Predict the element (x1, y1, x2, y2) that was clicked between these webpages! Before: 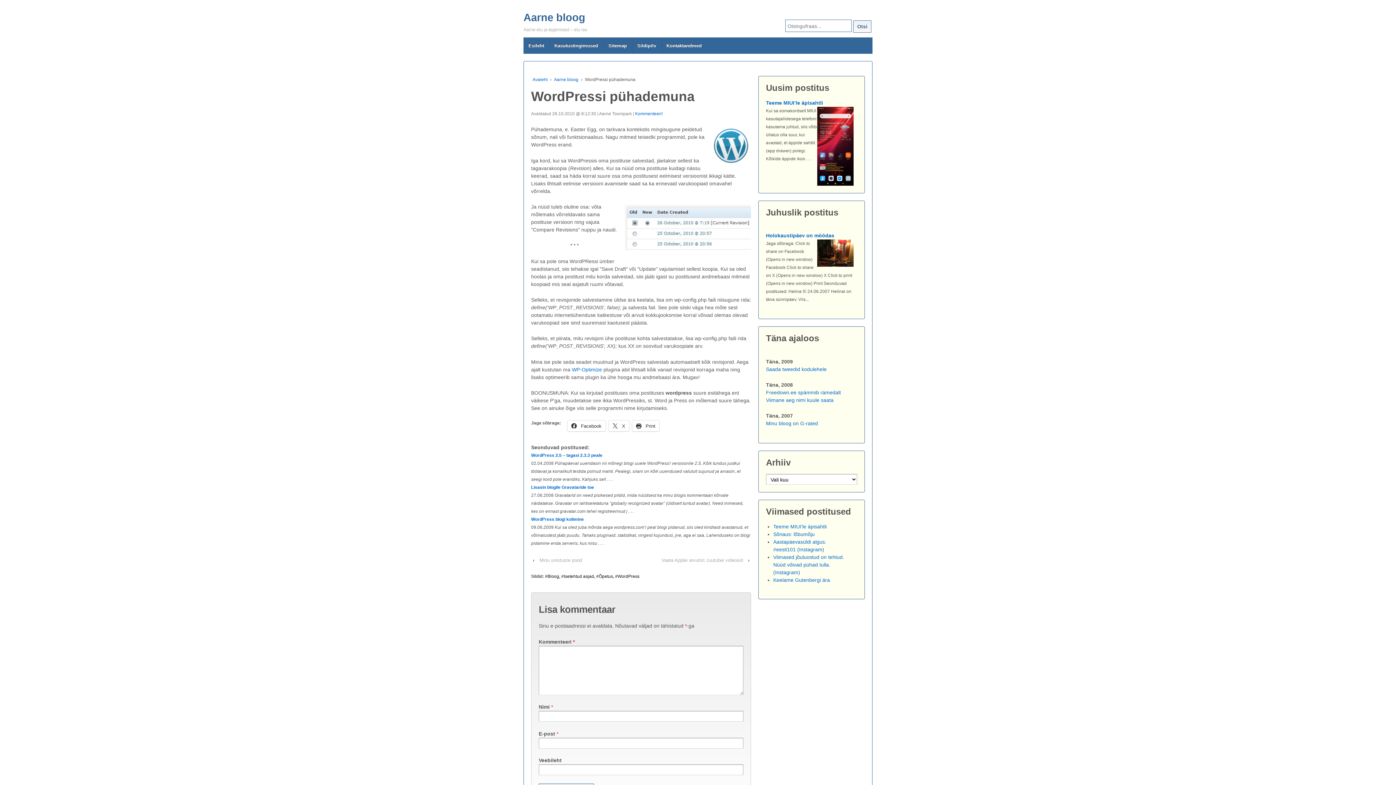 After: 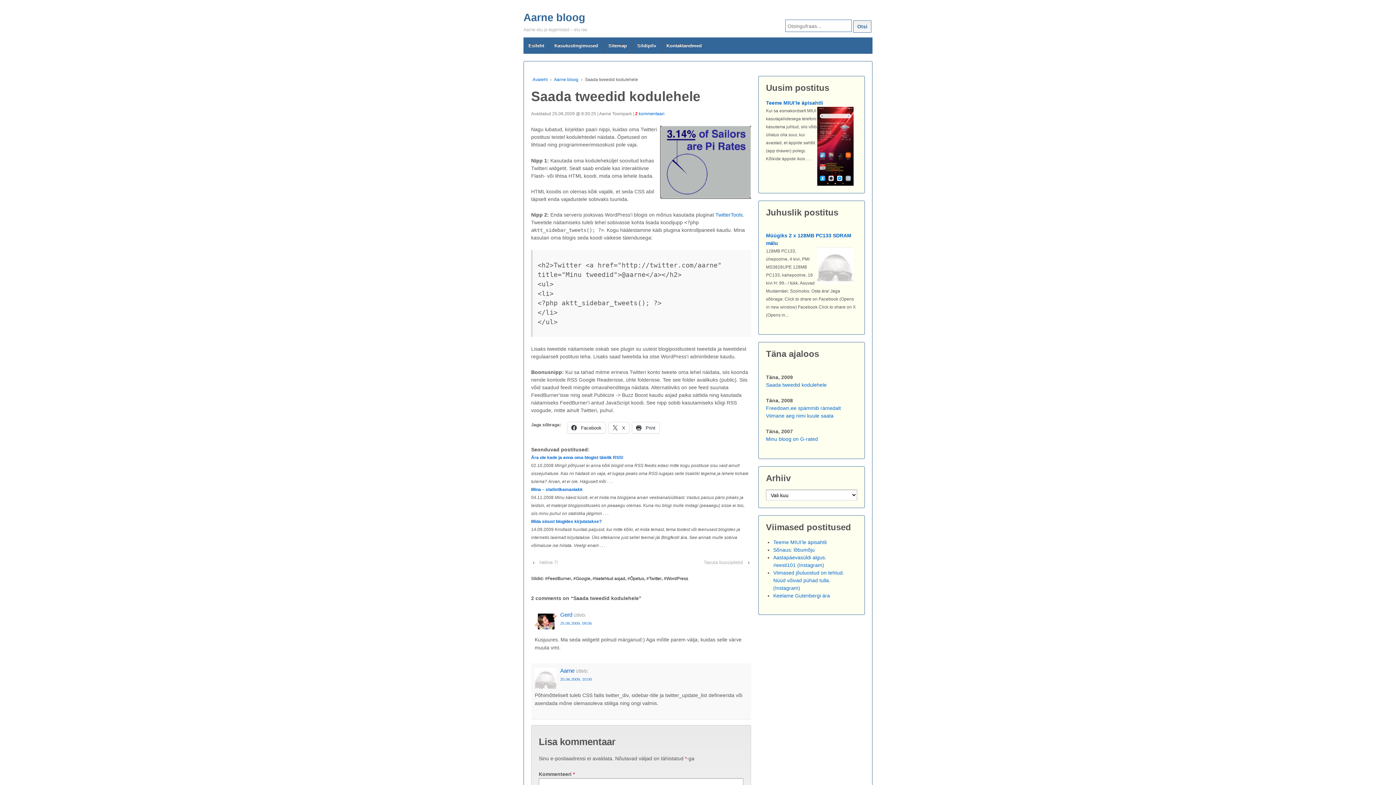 Action: label: Saada tweedid kodulehele bbox: (766, 365, 826, 373)